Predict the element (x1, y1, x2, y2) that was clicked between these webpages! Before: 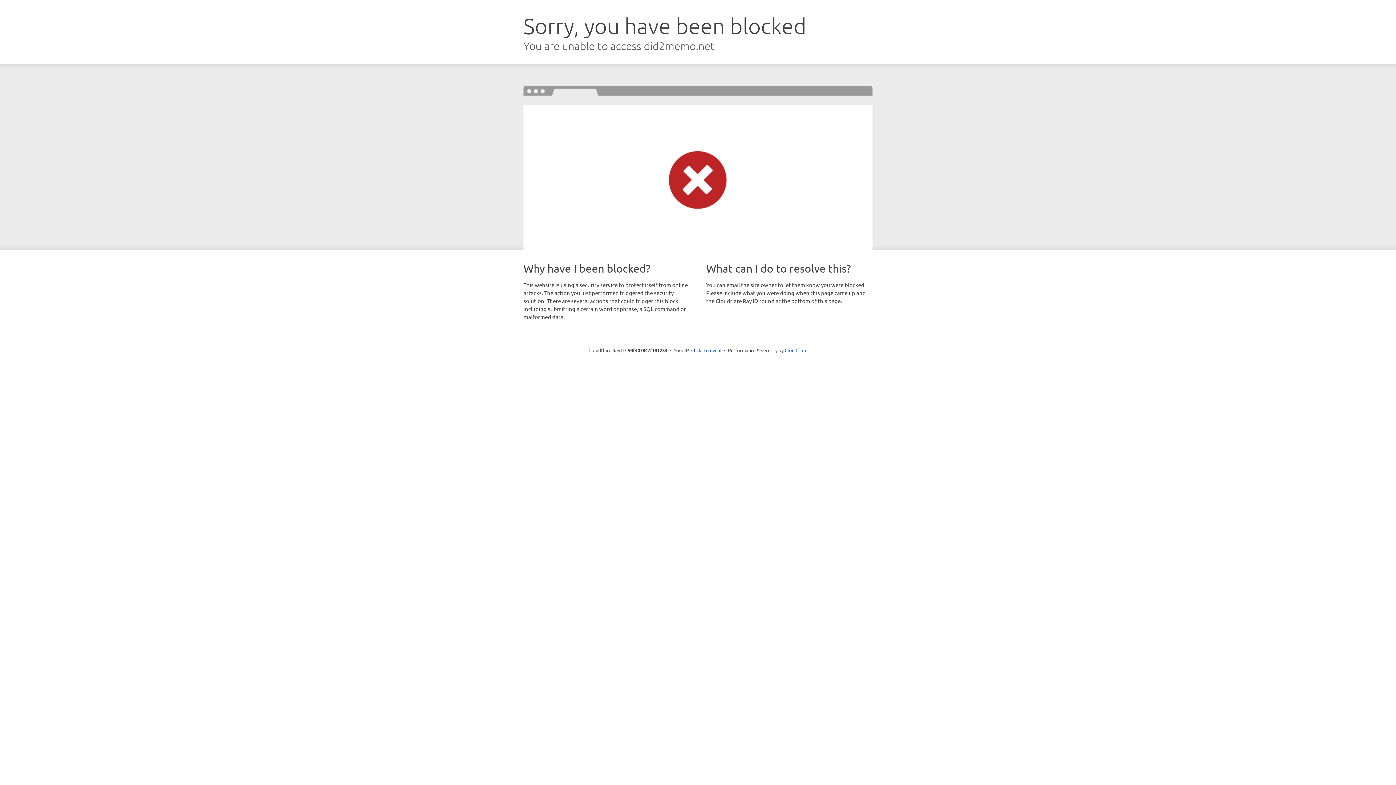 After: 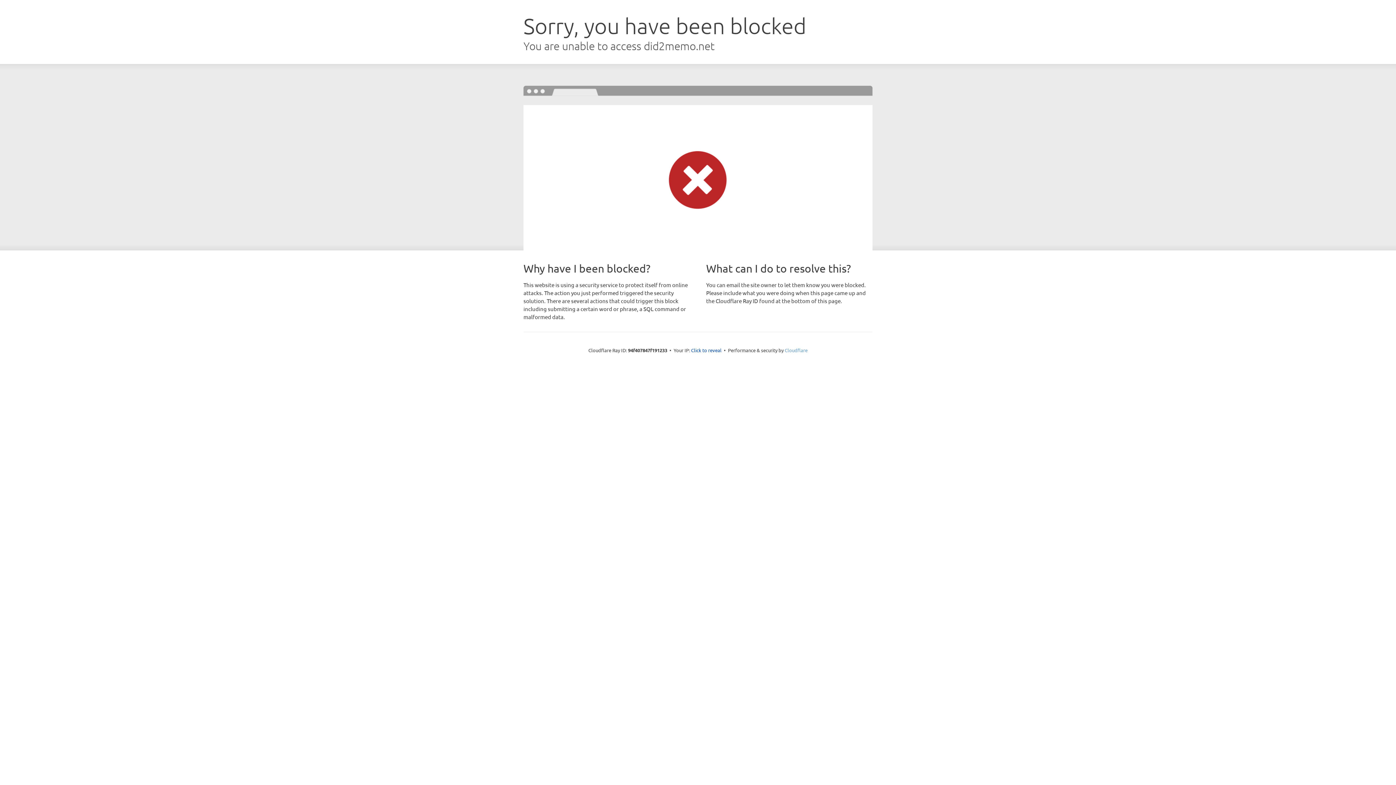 Action: bbox: (784, 347, 807, 353) label: Cloudflare